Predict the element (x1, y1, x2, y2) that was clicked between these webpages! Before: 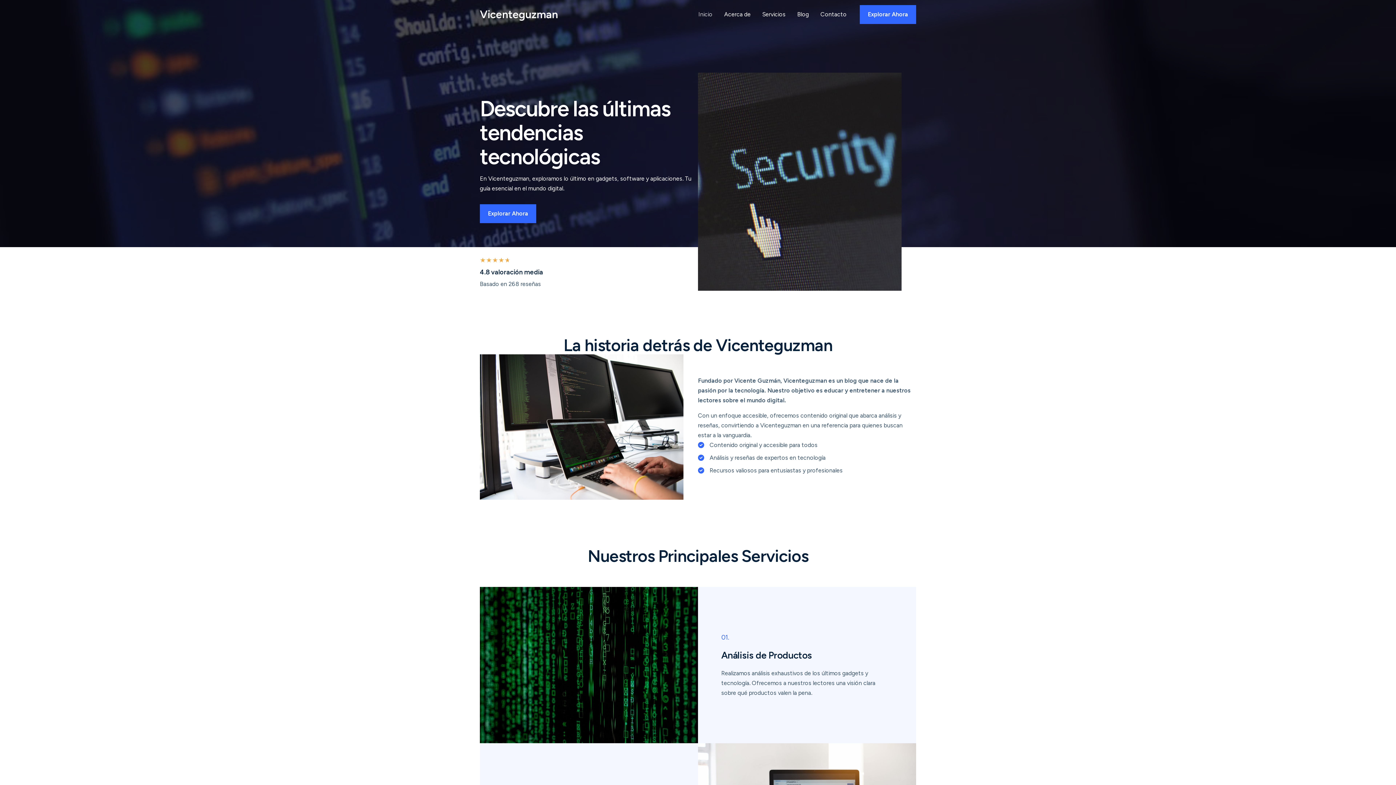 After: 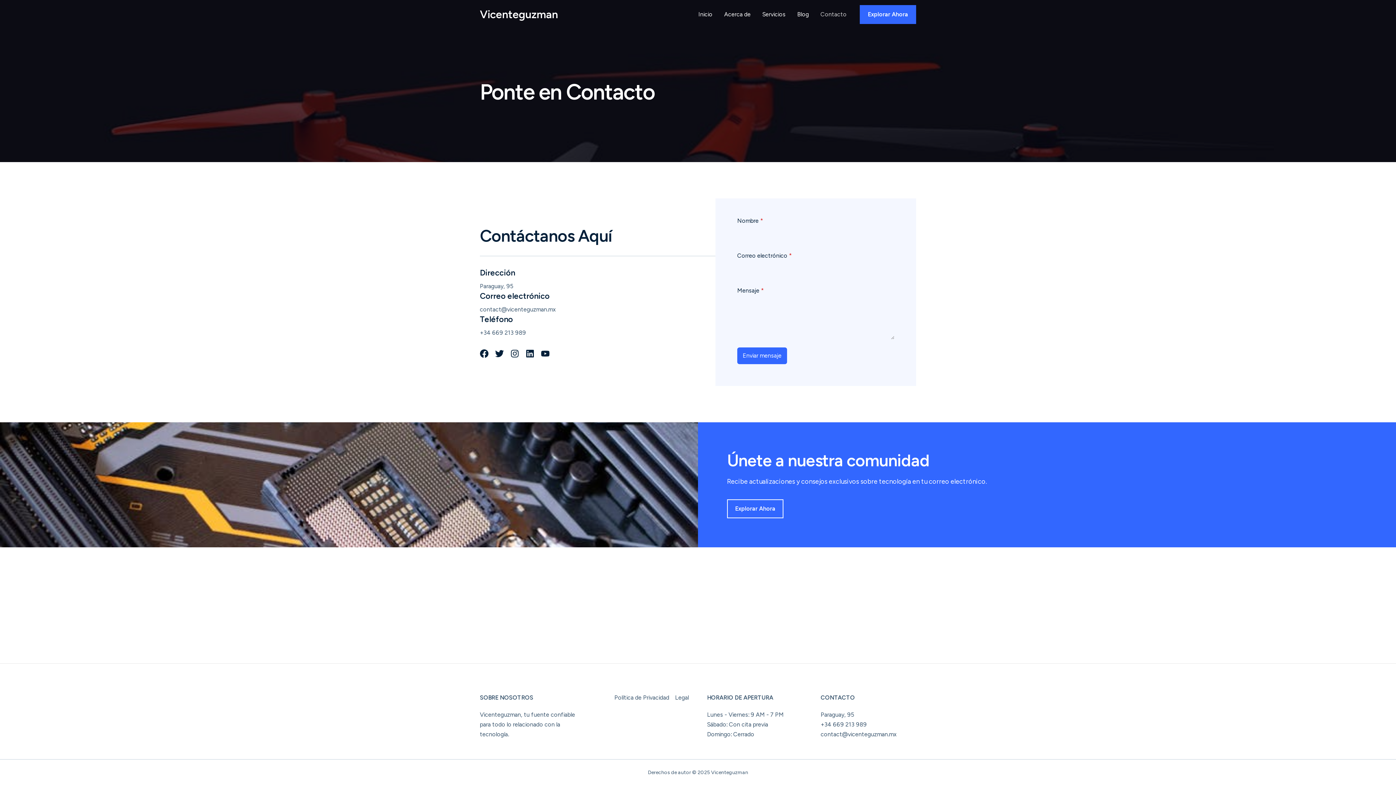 Action: label: Explorar Ahora bbox: (860, 5, 916, 24)